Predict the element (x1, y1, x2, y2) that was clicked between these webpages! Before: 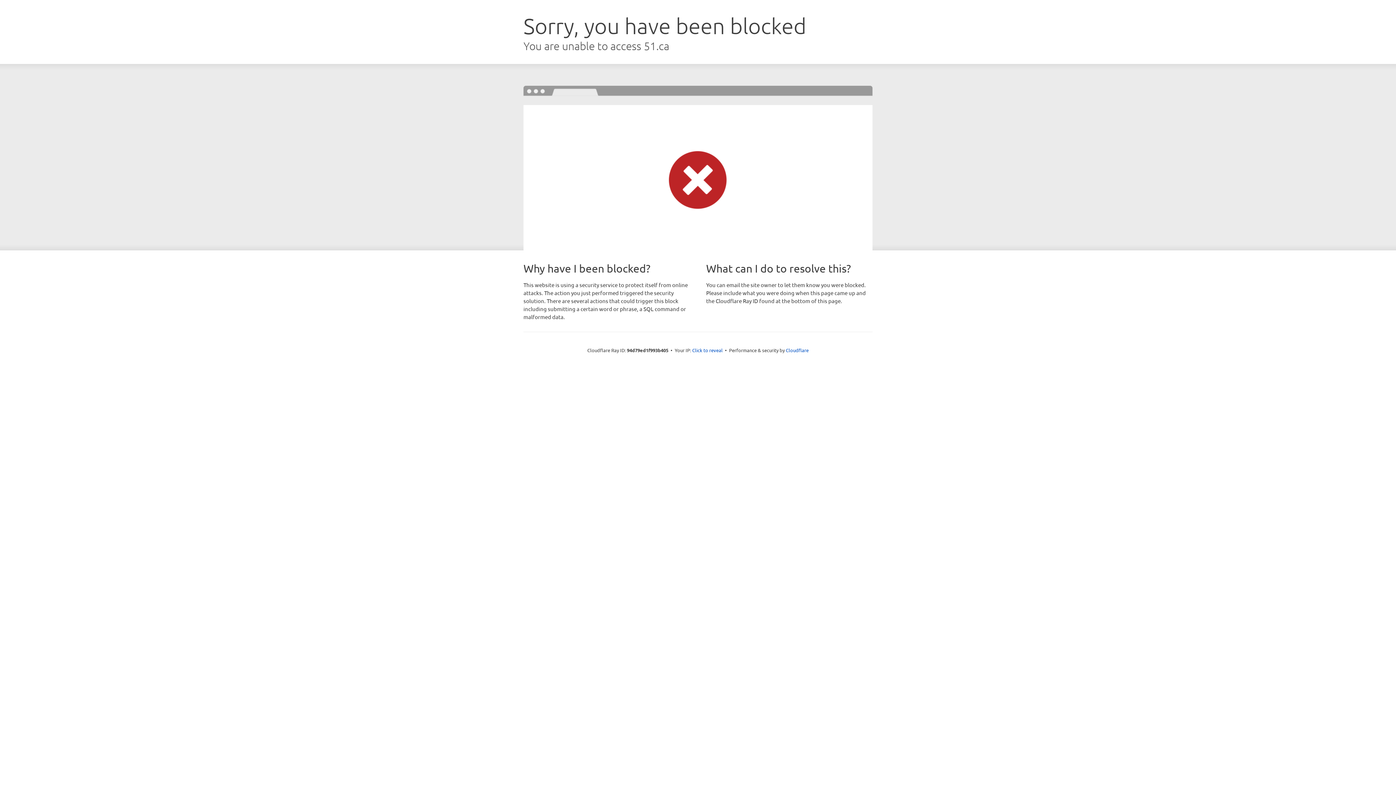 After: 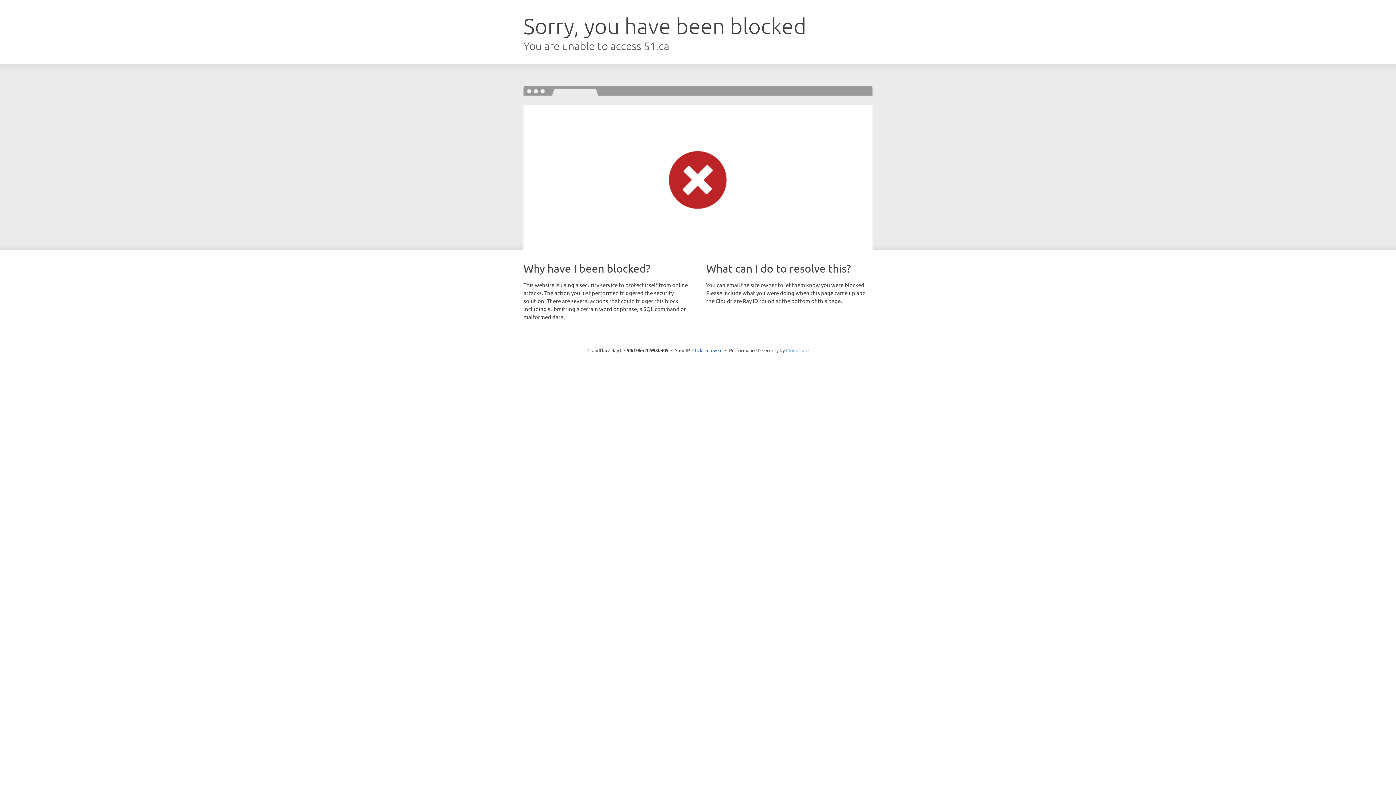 Action: bbox: (786, 347, 808, 353) label: Cloudflare